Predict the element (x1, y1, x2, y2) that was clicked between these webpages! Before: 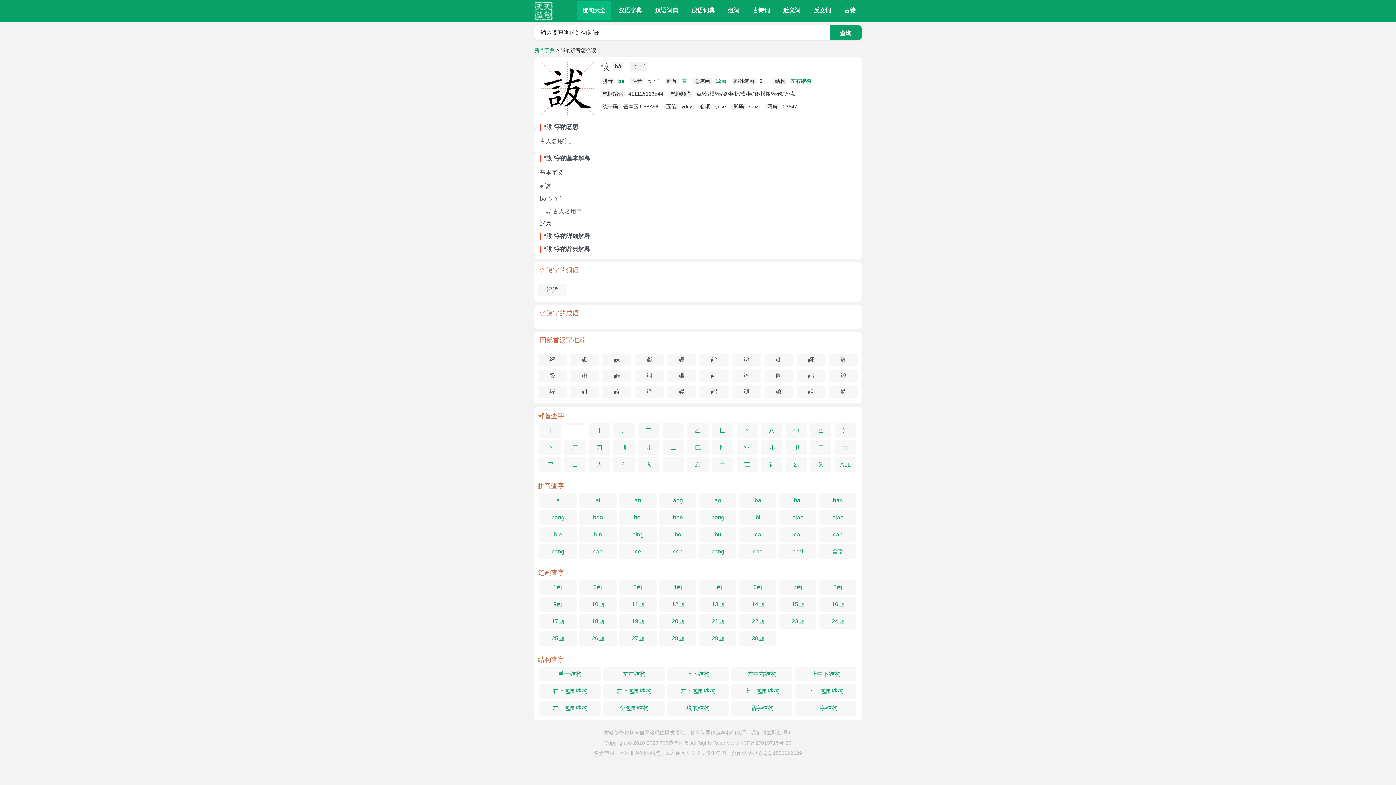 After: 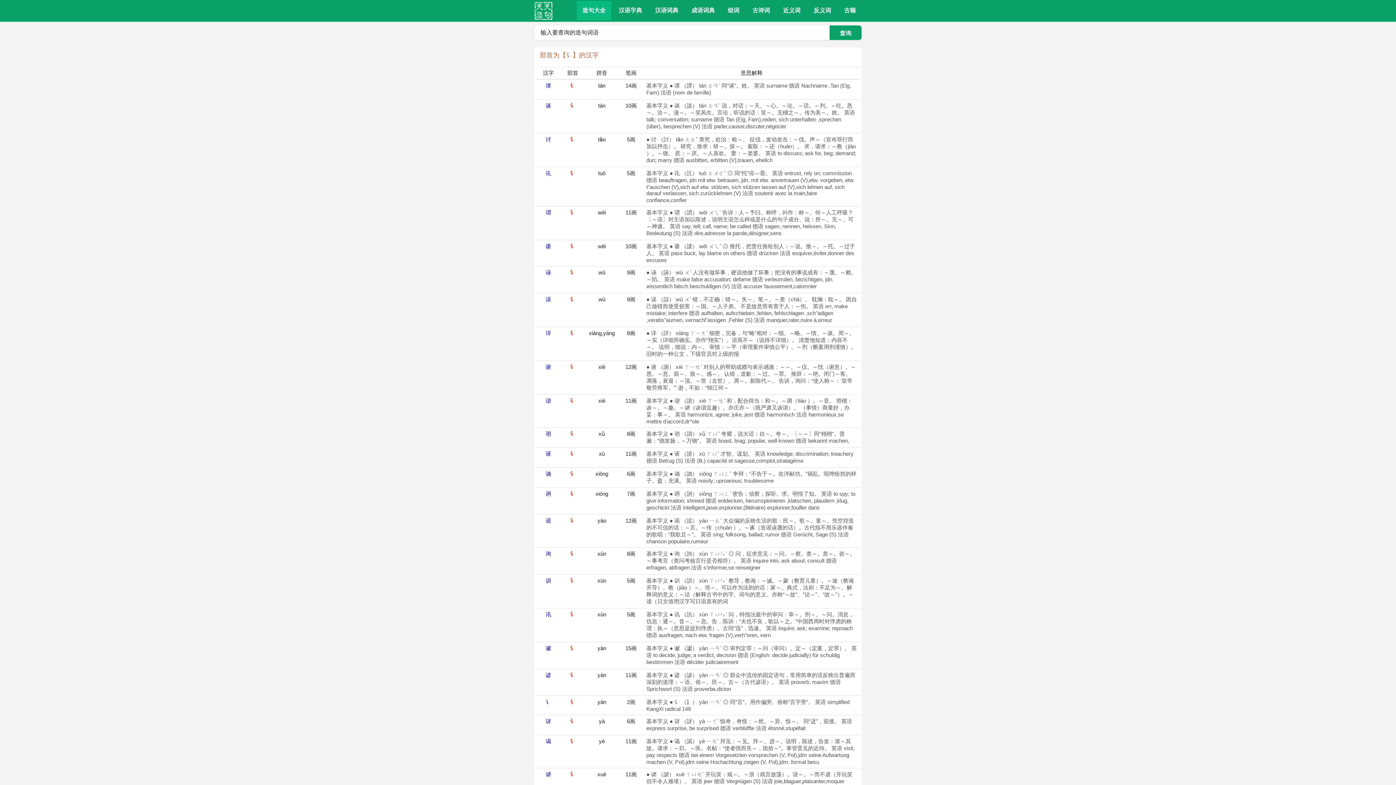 Action: bbox: (761, 457, 782, 472) label: 讠